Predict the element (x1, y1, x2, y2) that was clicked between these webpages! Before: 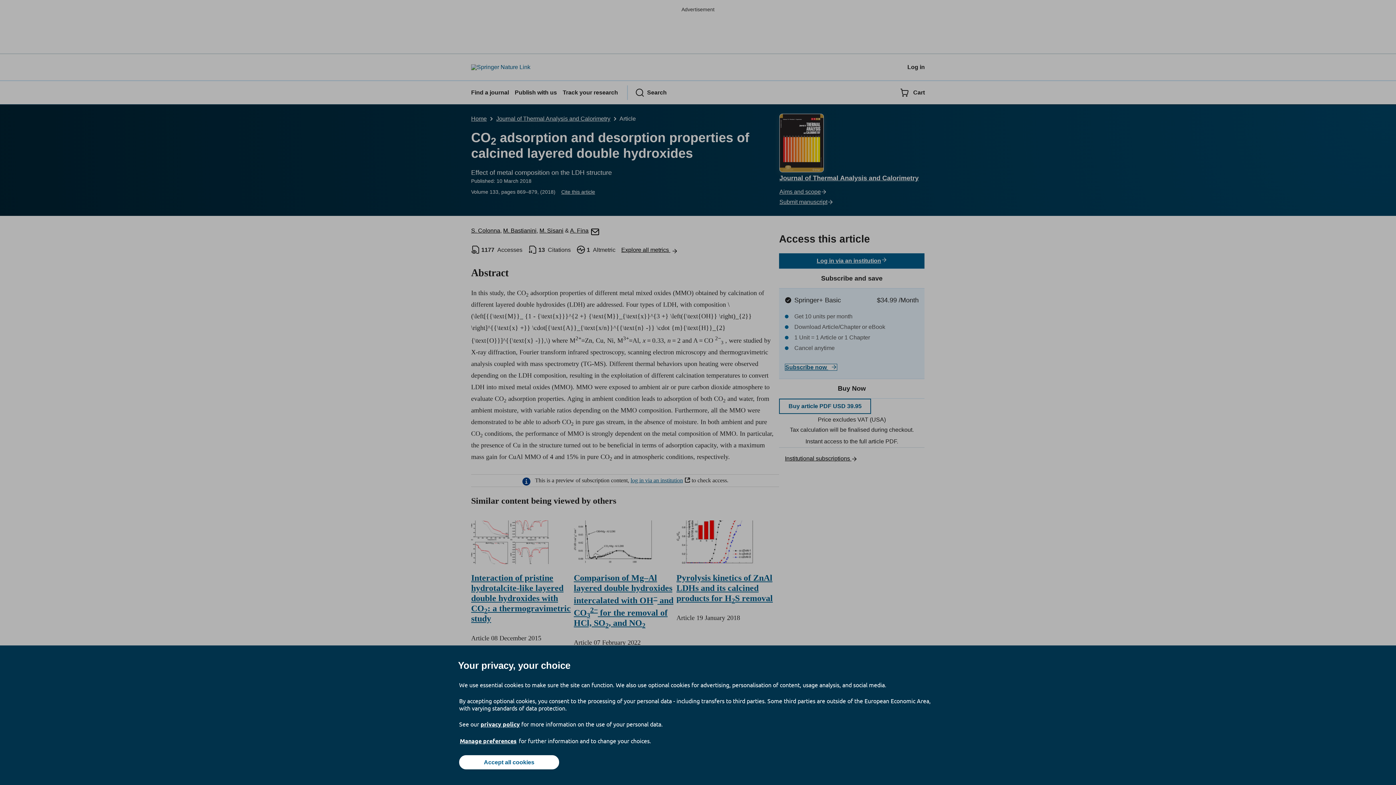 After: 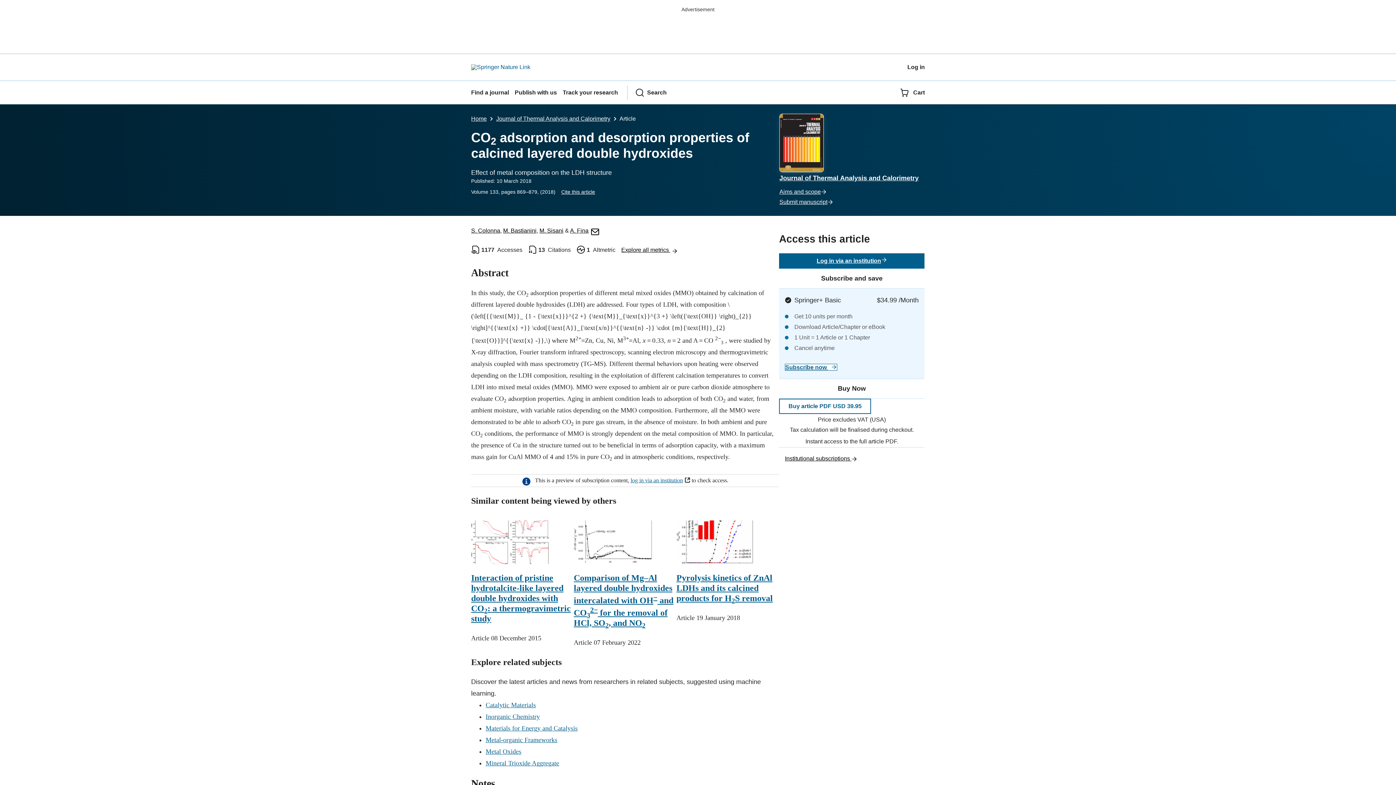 Action: bbox: (459, 755, 559, 769) label: Accept all cookies